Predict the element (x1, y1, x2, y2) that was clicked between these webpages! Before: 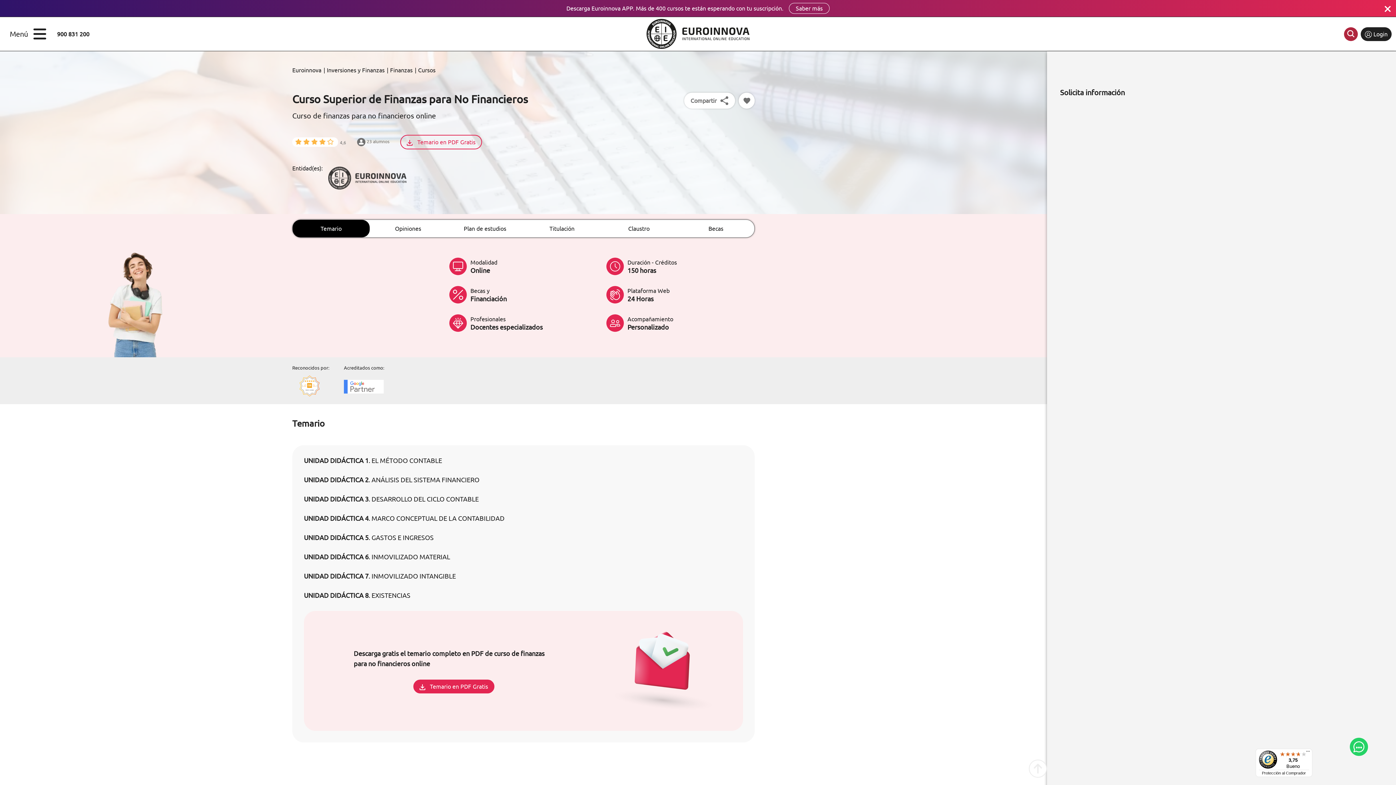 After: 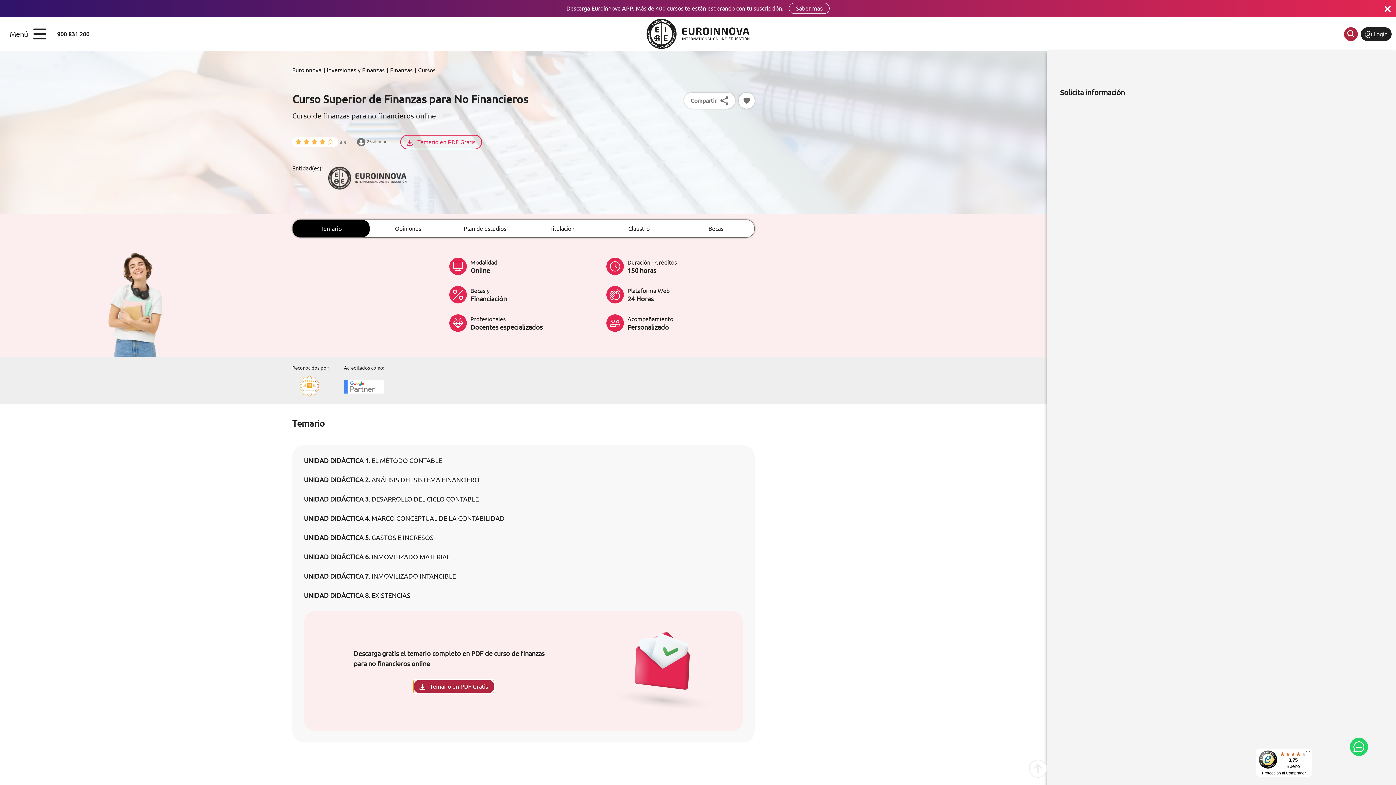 Action: bbox: (413, 680, 494, 693) label: Temario en PDF Gratis